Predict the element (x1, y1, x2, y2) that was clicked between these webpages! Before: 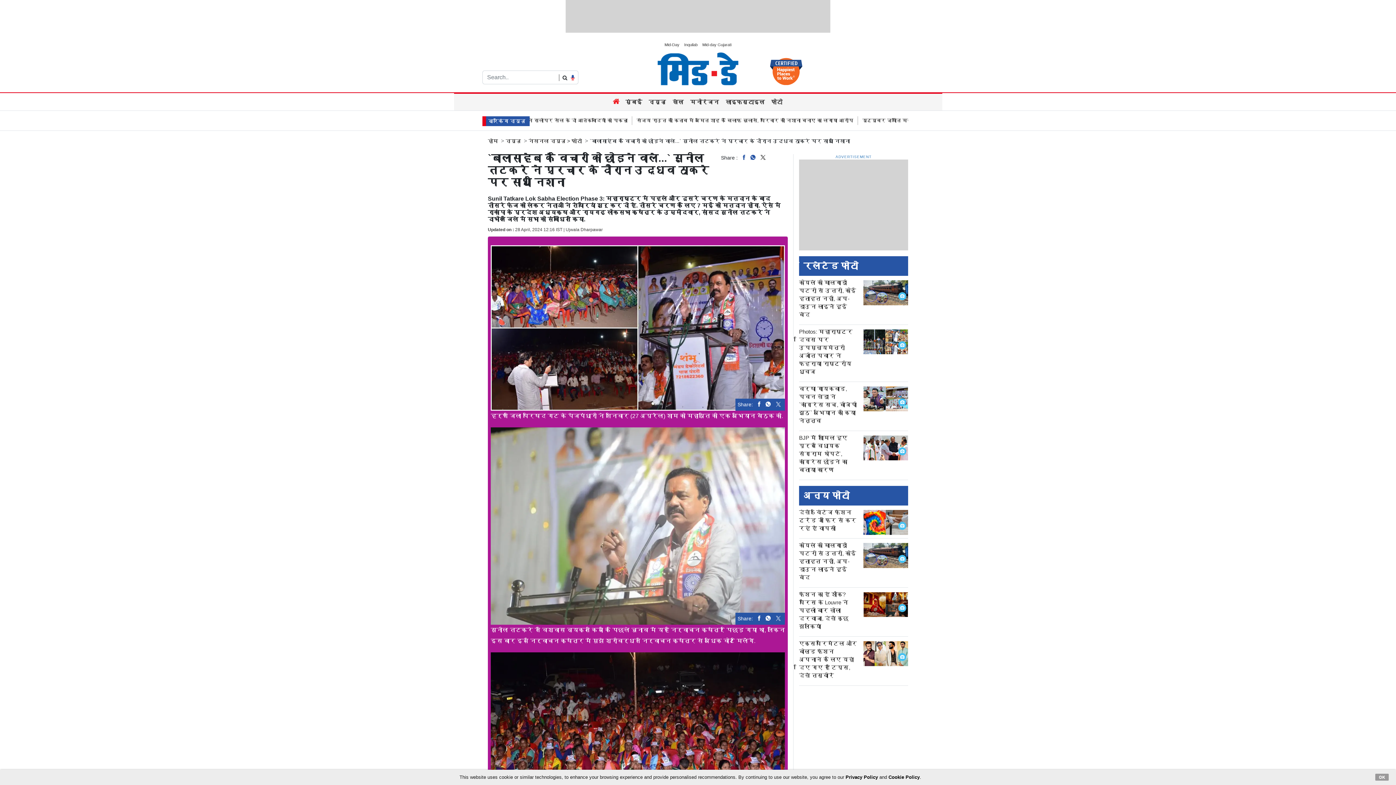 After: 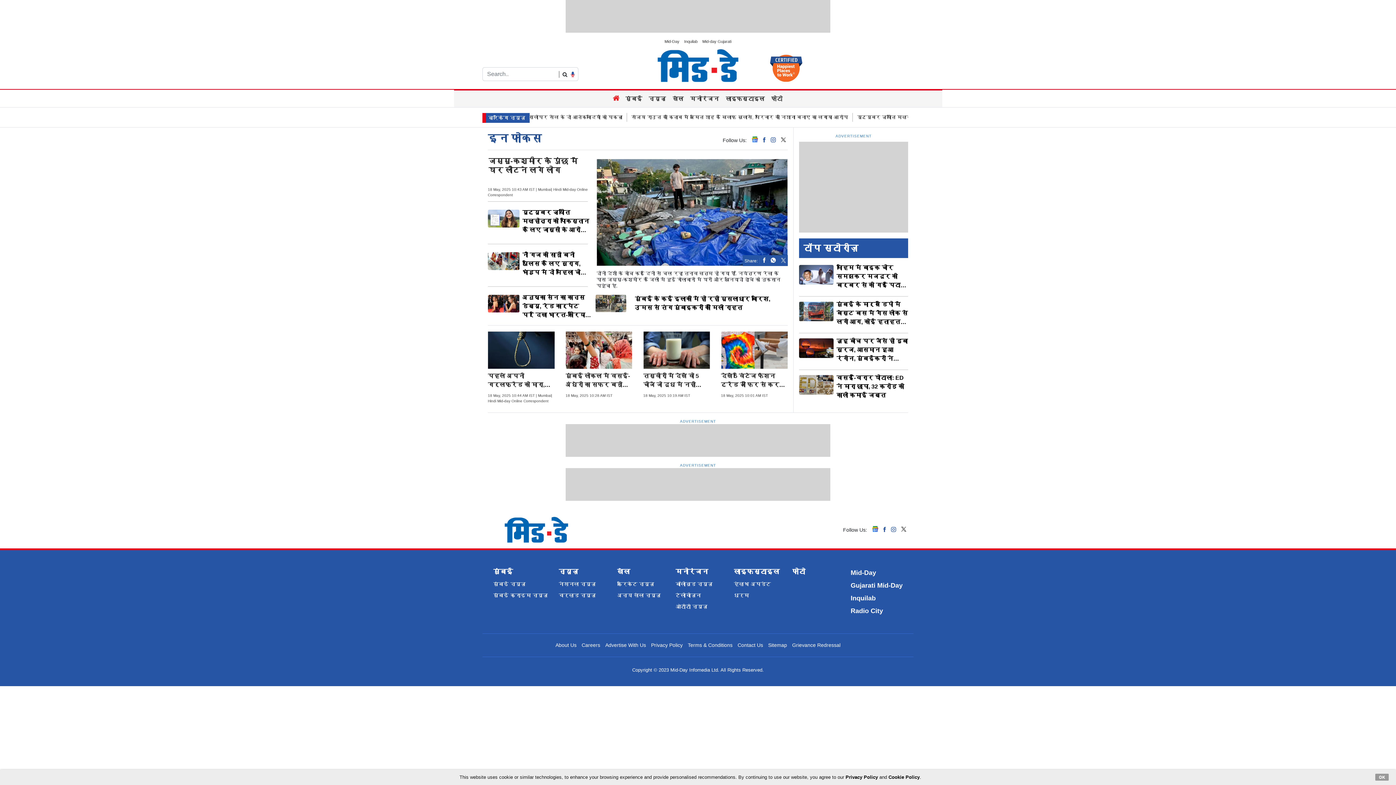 Action: bbox: (611, 99, 623, 105) label:  